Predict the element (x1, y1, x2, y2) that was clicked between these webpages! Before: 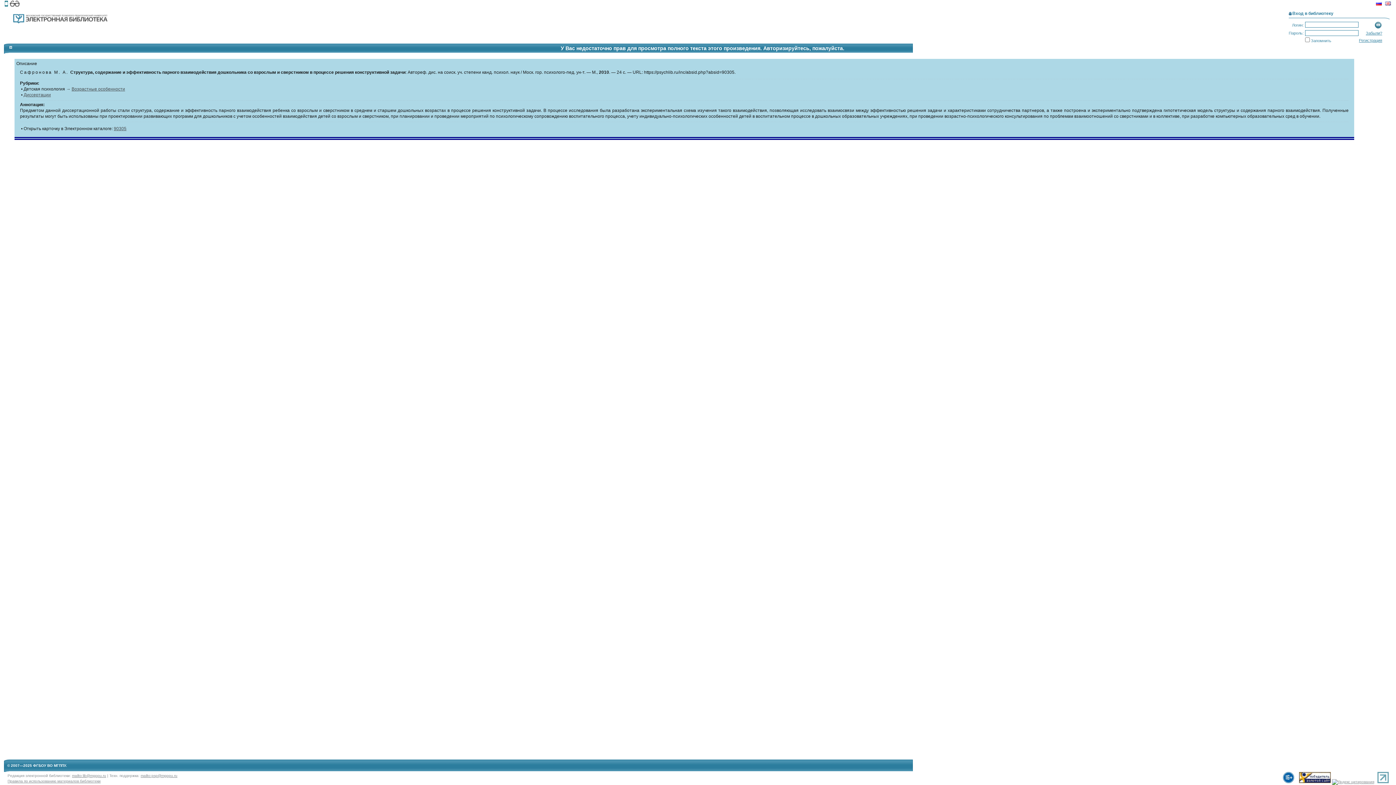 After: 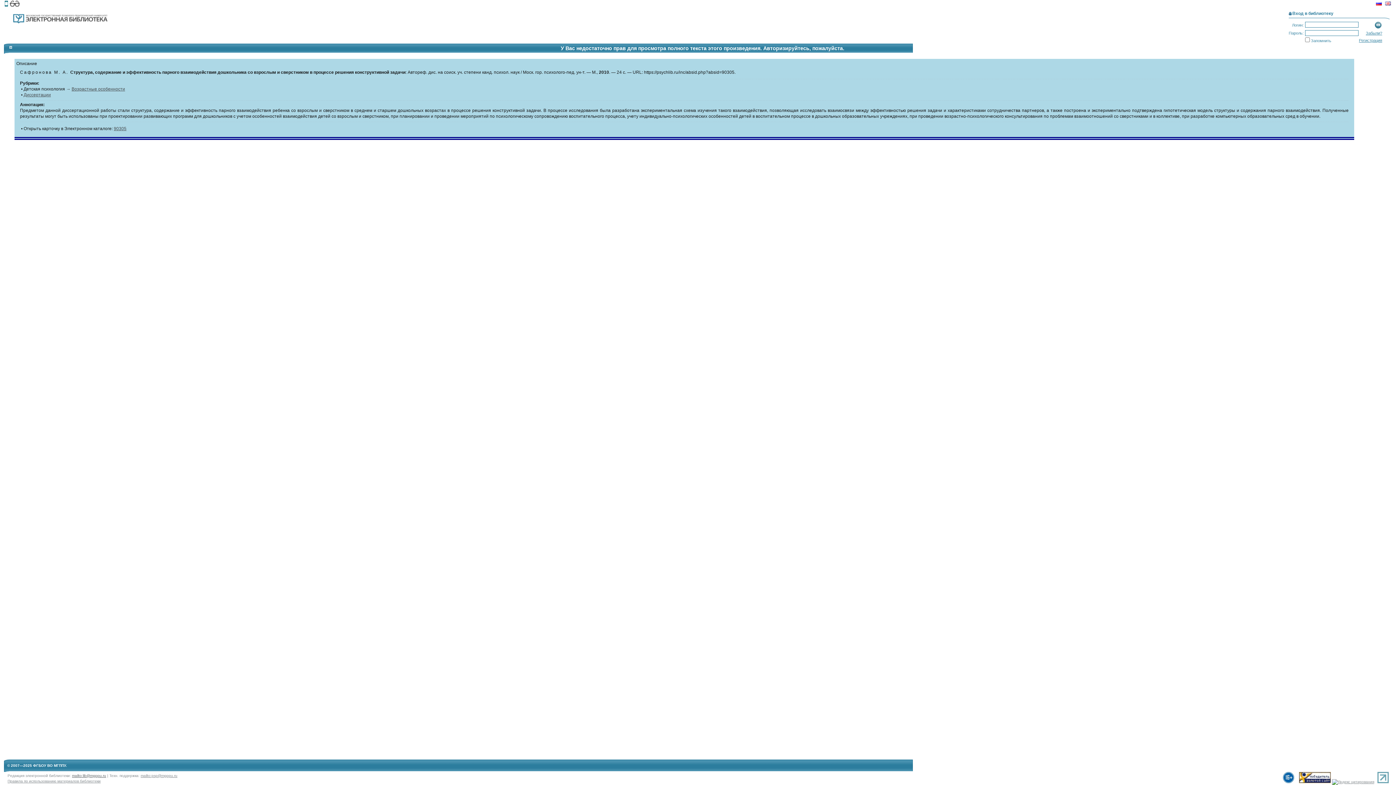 Action: bbox: (72, 774, 106, 778) label: mailto:lib@mgppu.ru